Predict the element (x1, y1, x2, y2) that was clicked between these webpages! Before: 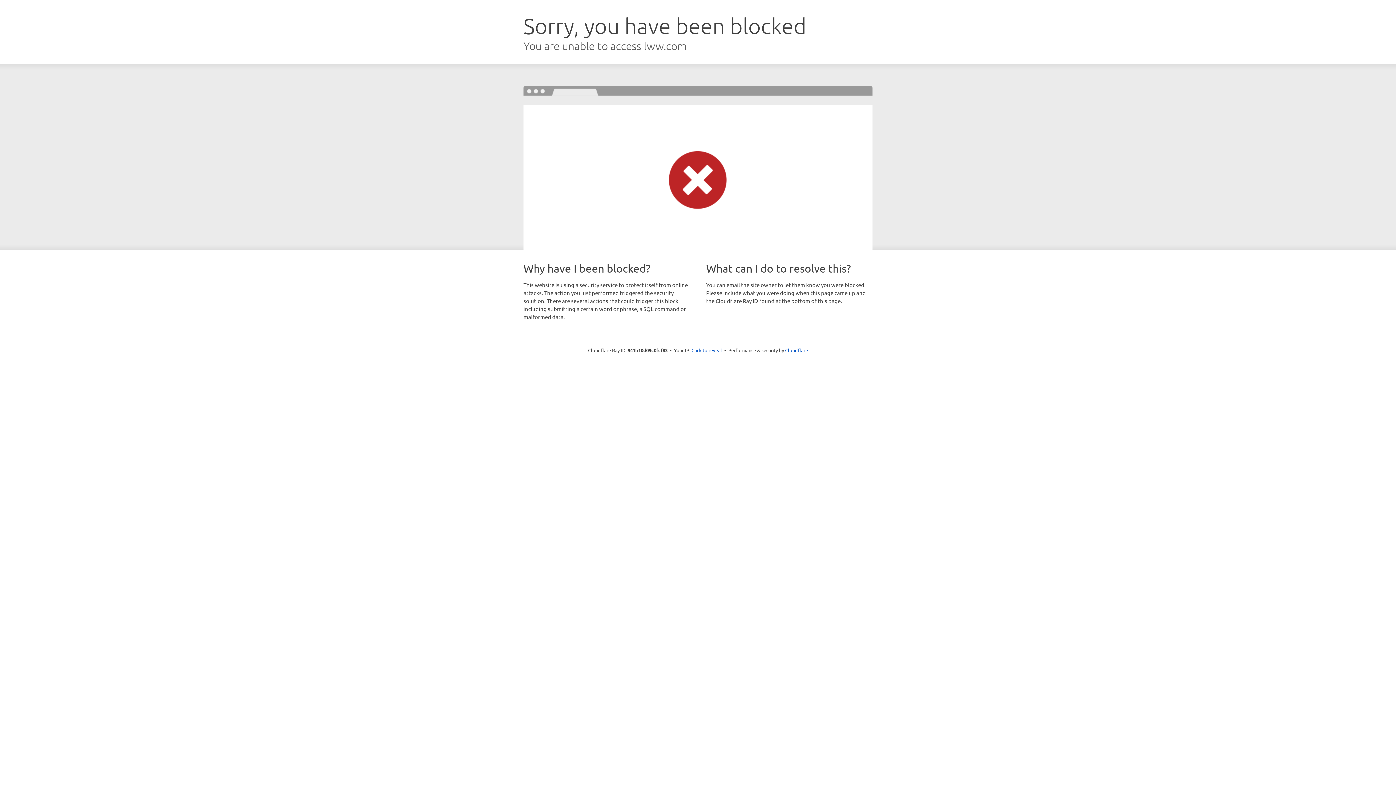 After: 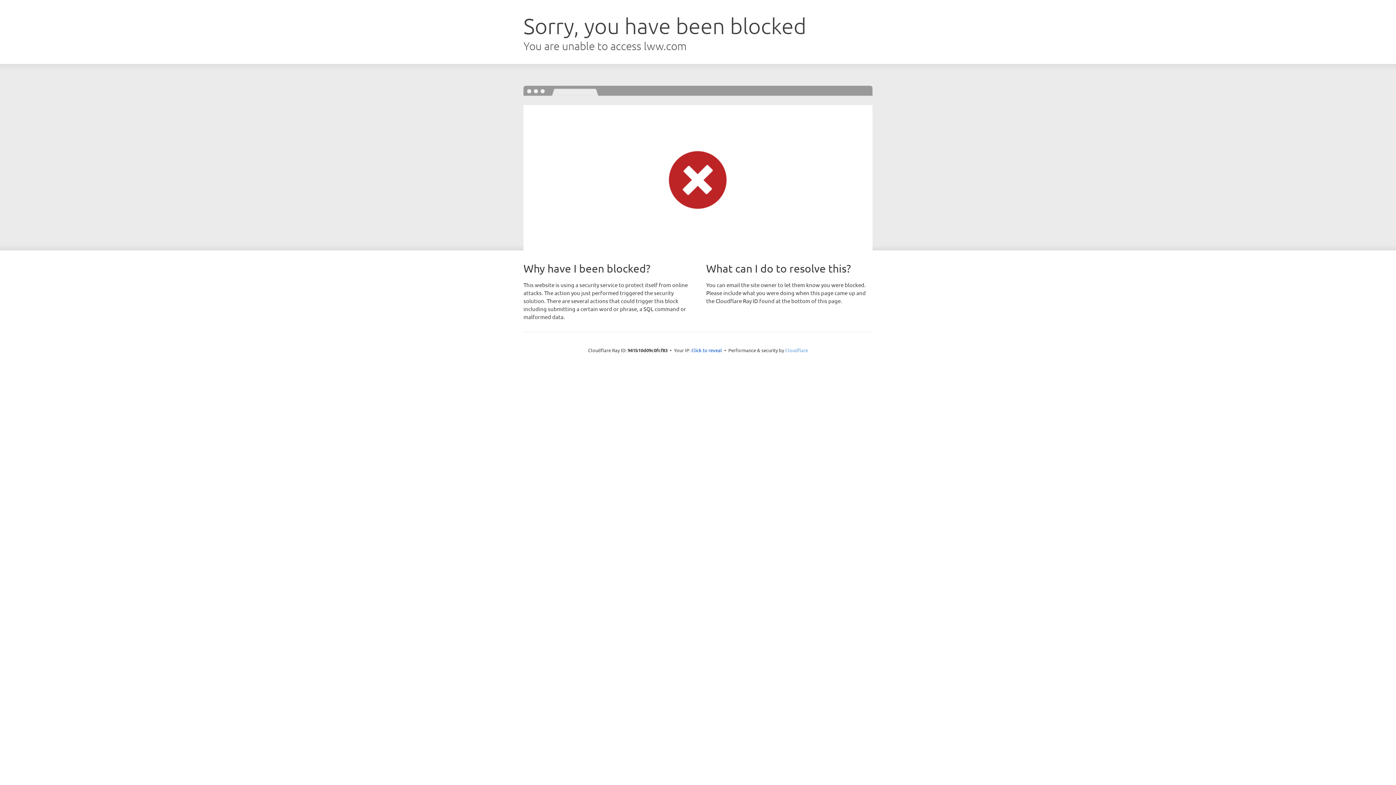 Action: label: Cloudflare bbox: (785, 347, 808, 353)